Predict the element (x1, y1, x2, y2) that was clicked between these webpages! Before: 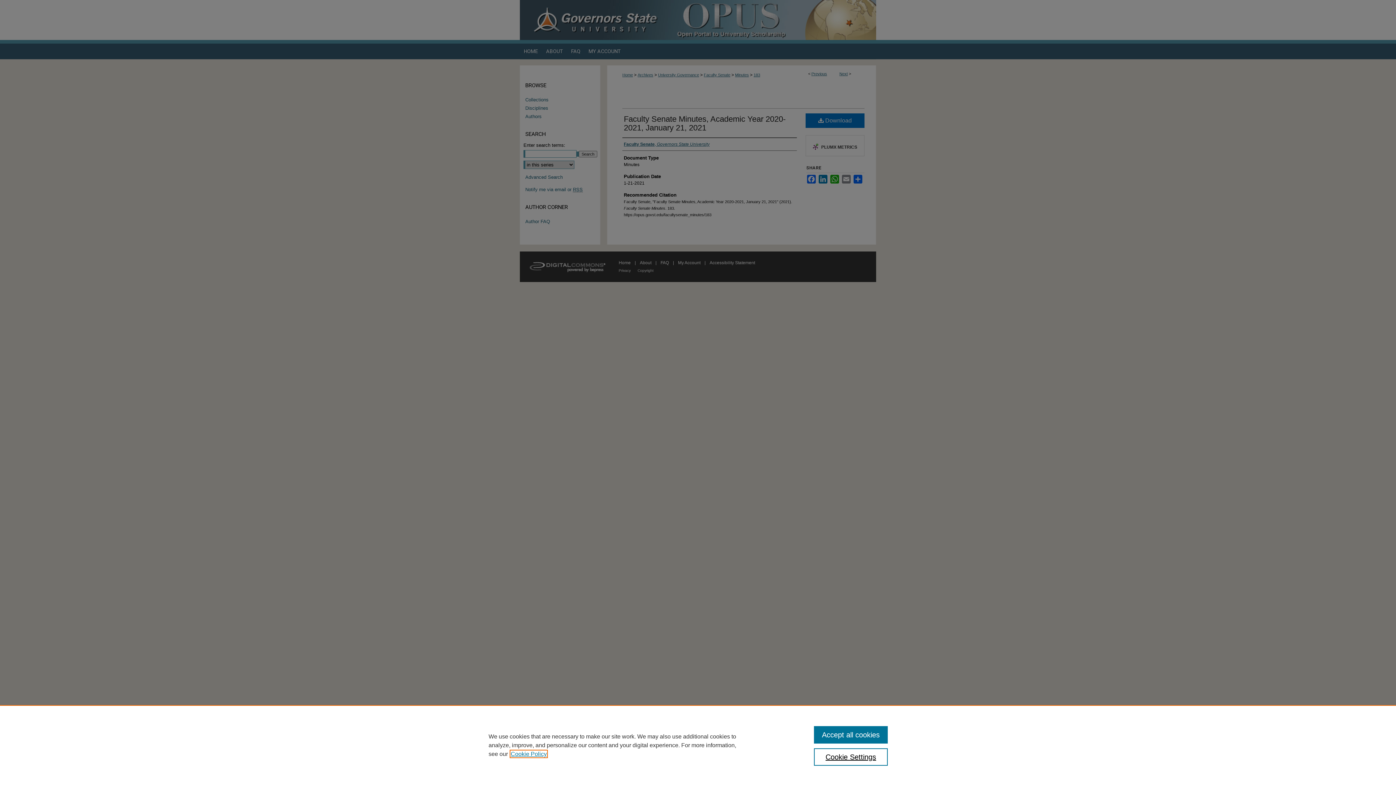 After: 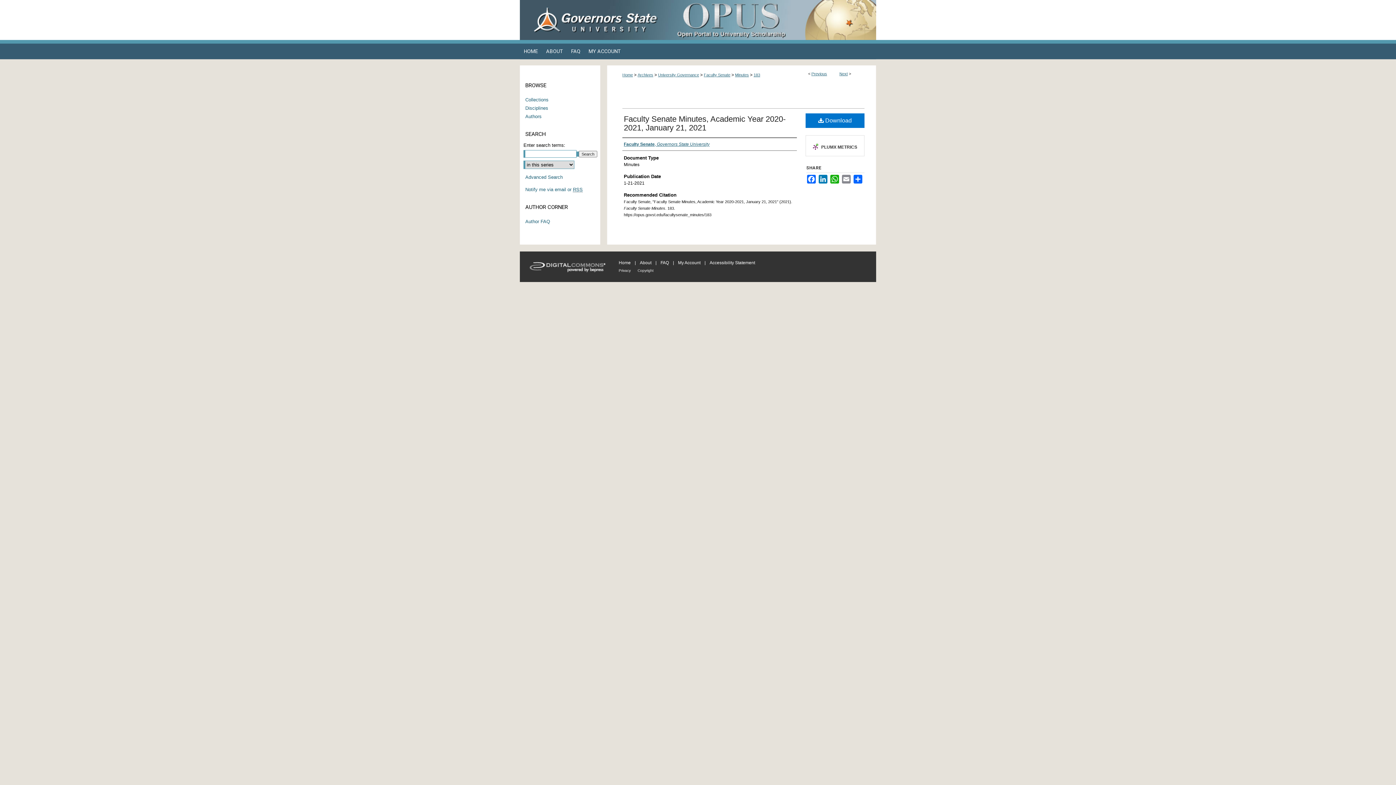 Action: bbox: (814, 726, 887, 744) label: Accept all cookies